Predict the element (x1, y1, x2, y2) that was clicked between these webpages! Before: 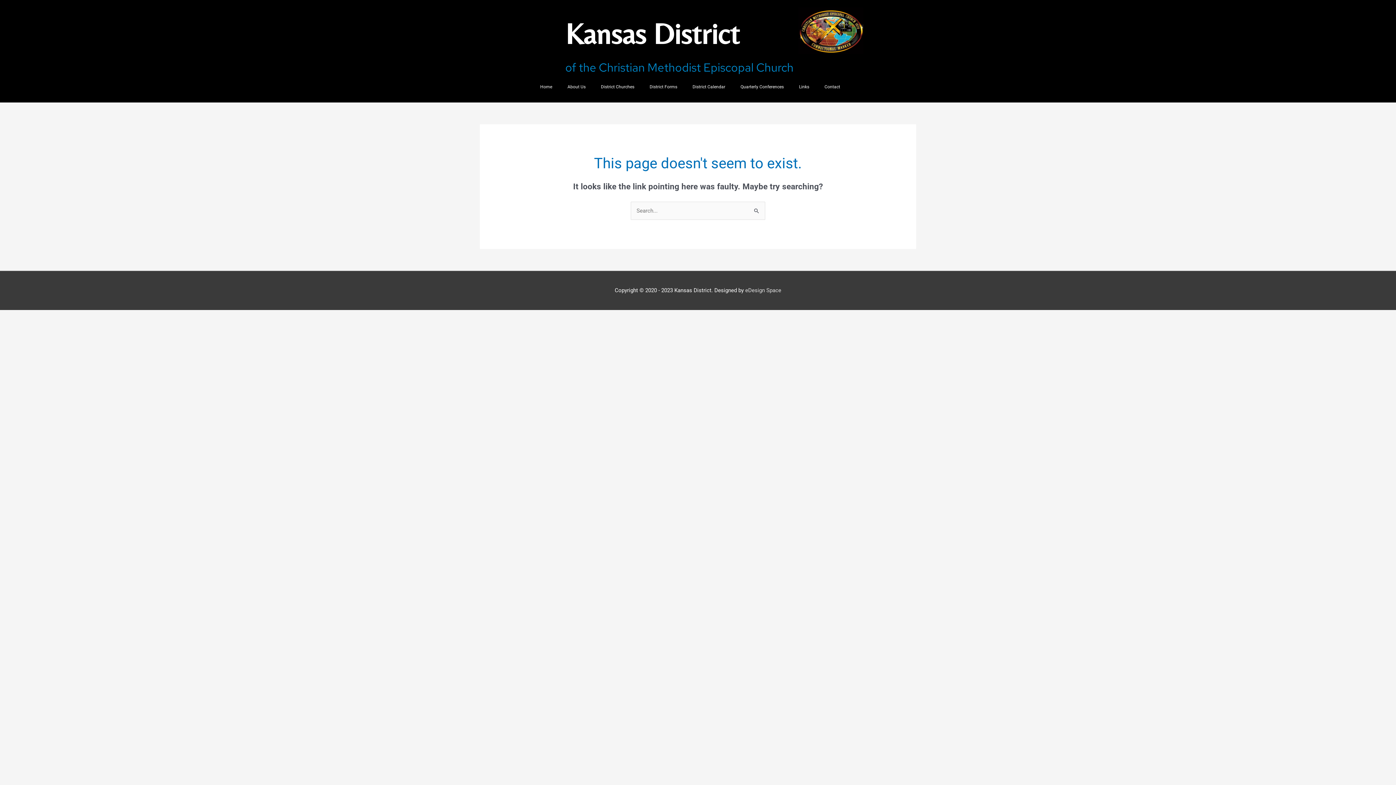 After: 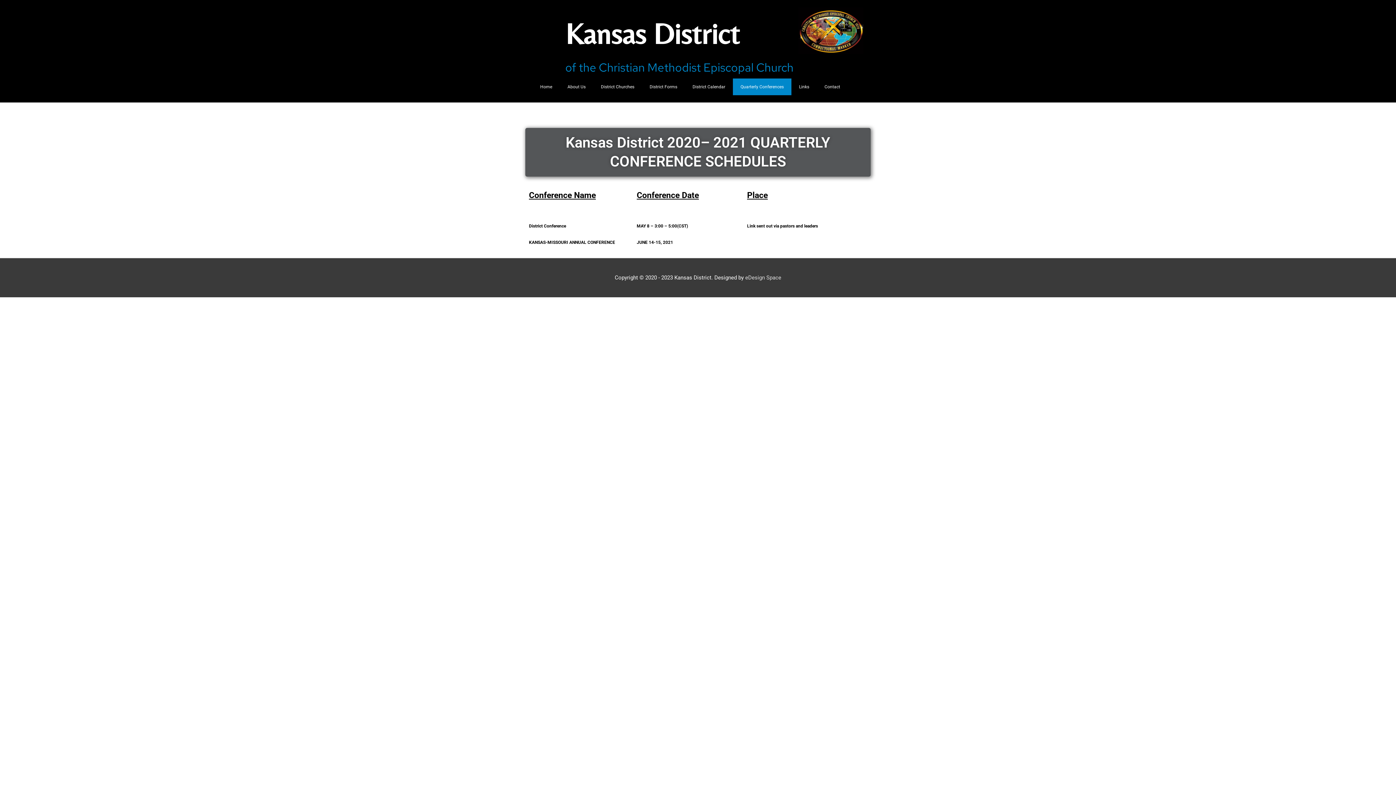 Action: bbox: (733, 78, 791, 95) label: Quarterly Conferences